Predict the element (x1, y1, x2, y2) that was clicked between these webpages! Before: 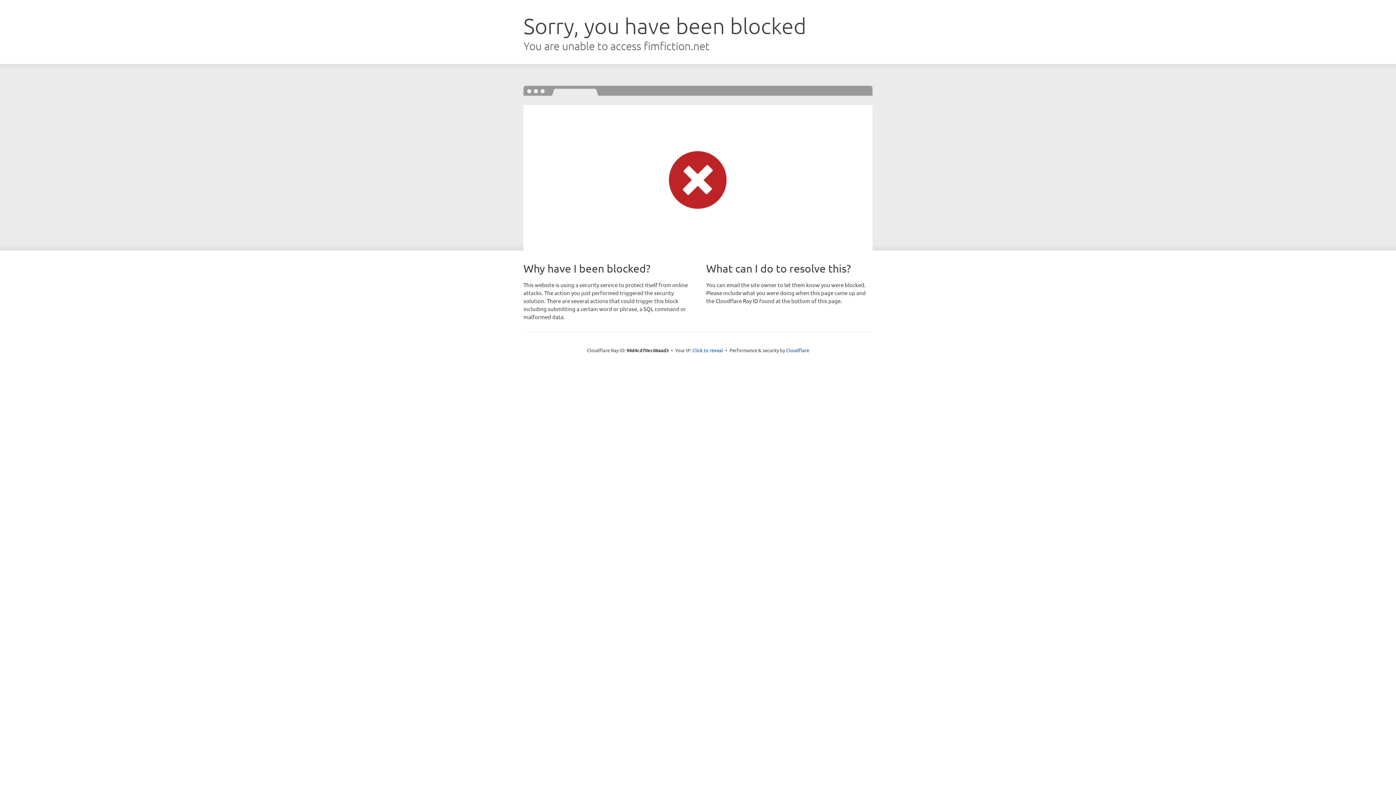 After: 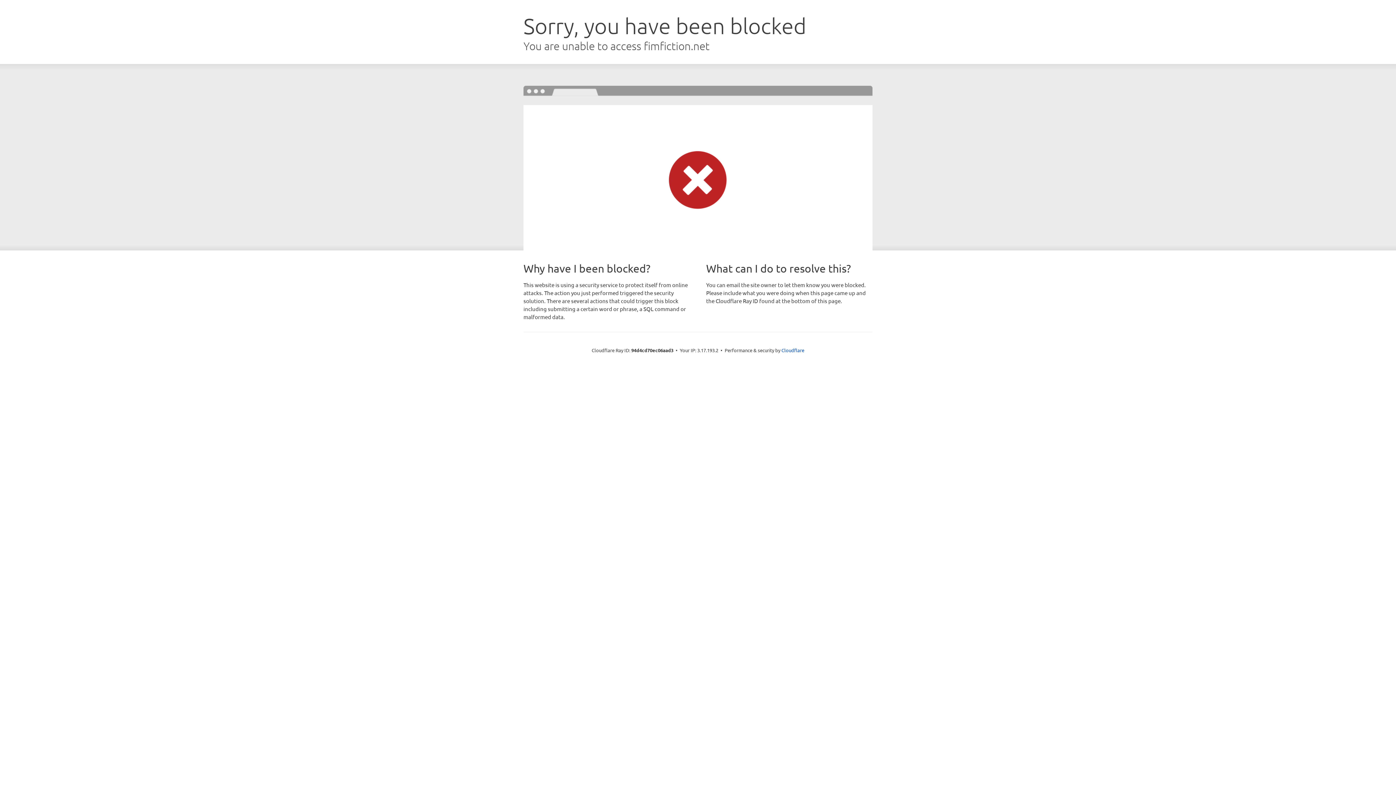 Action: bbox: (692, 346, 723, 353) label: Click to reveal